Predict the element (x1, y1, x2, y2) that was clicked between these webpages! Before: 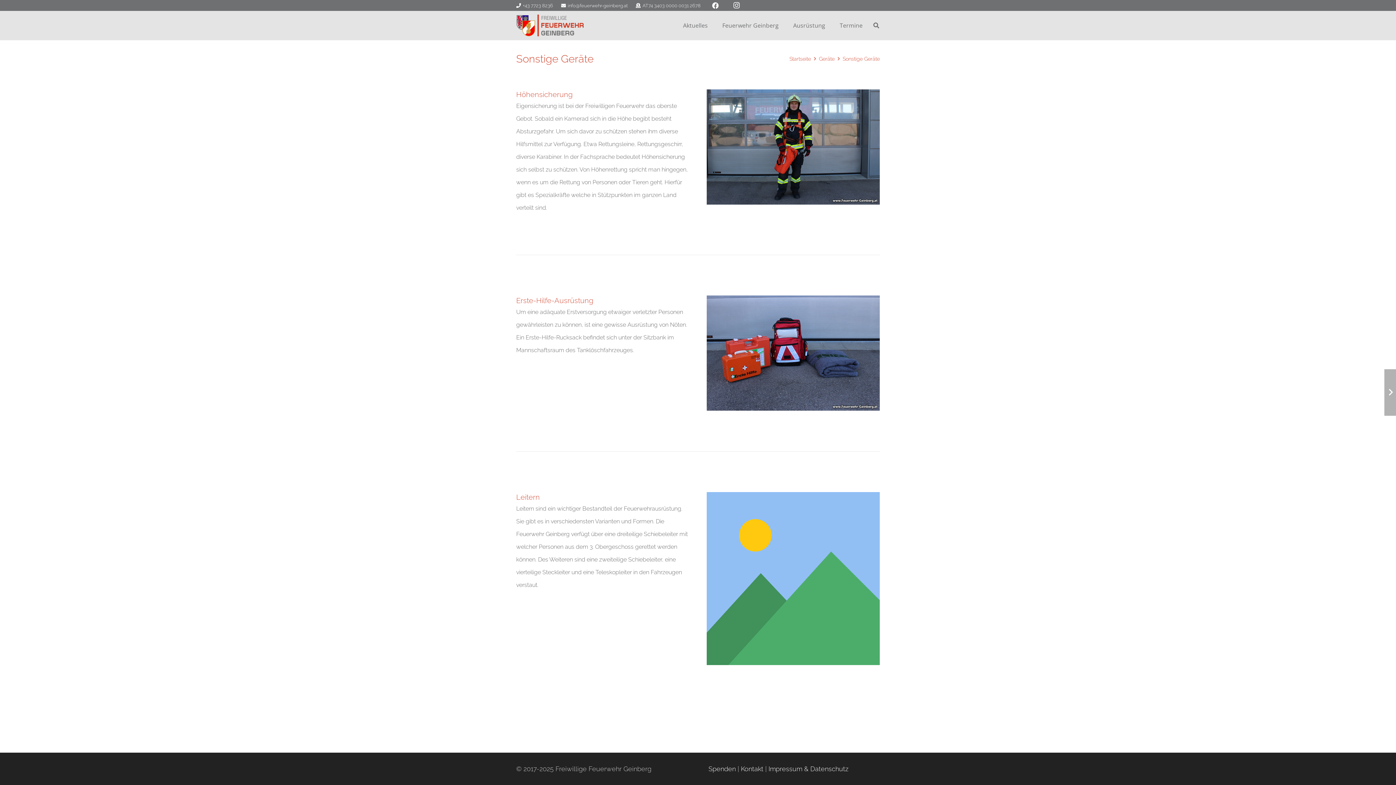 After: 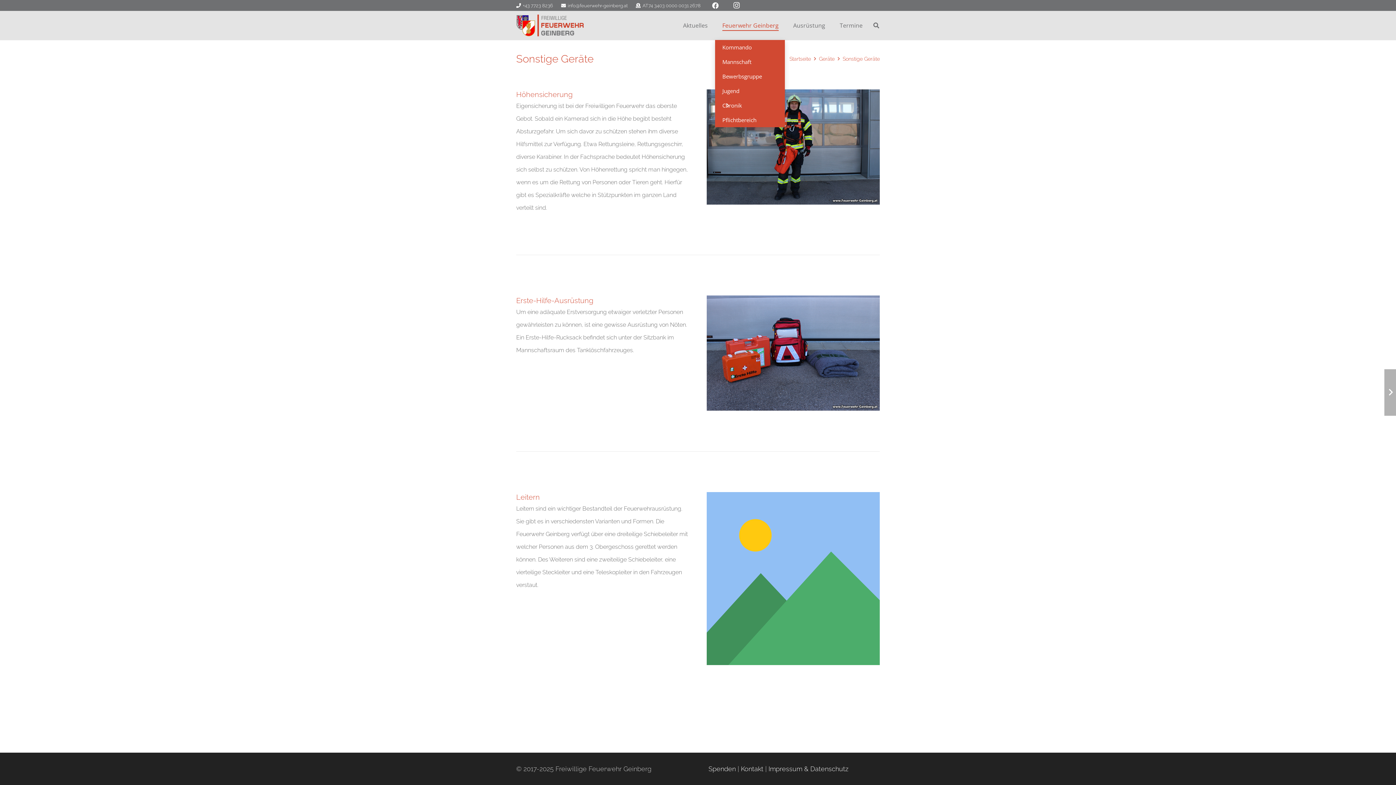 Action: label: Feuerwehr Geinberg bbox: (715, 10, 786, 40)